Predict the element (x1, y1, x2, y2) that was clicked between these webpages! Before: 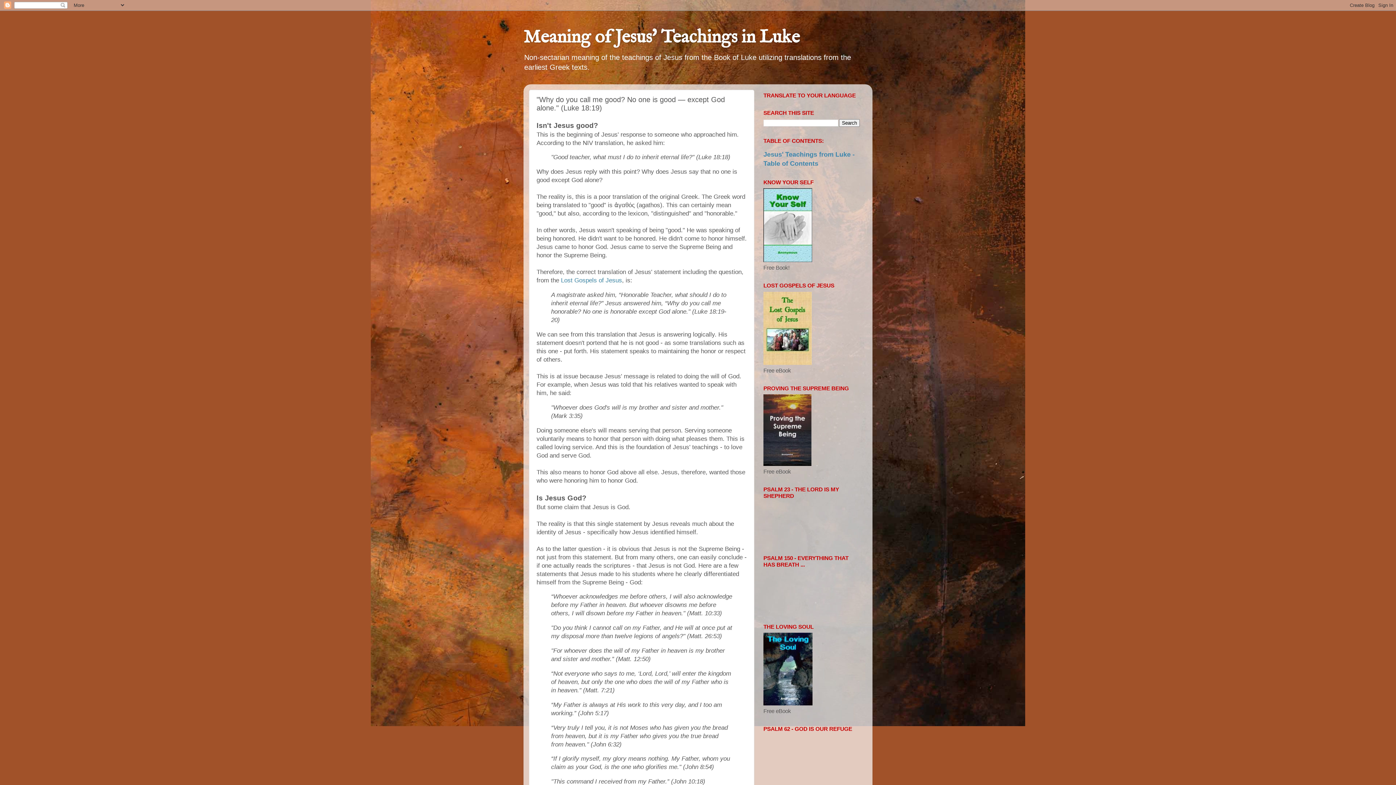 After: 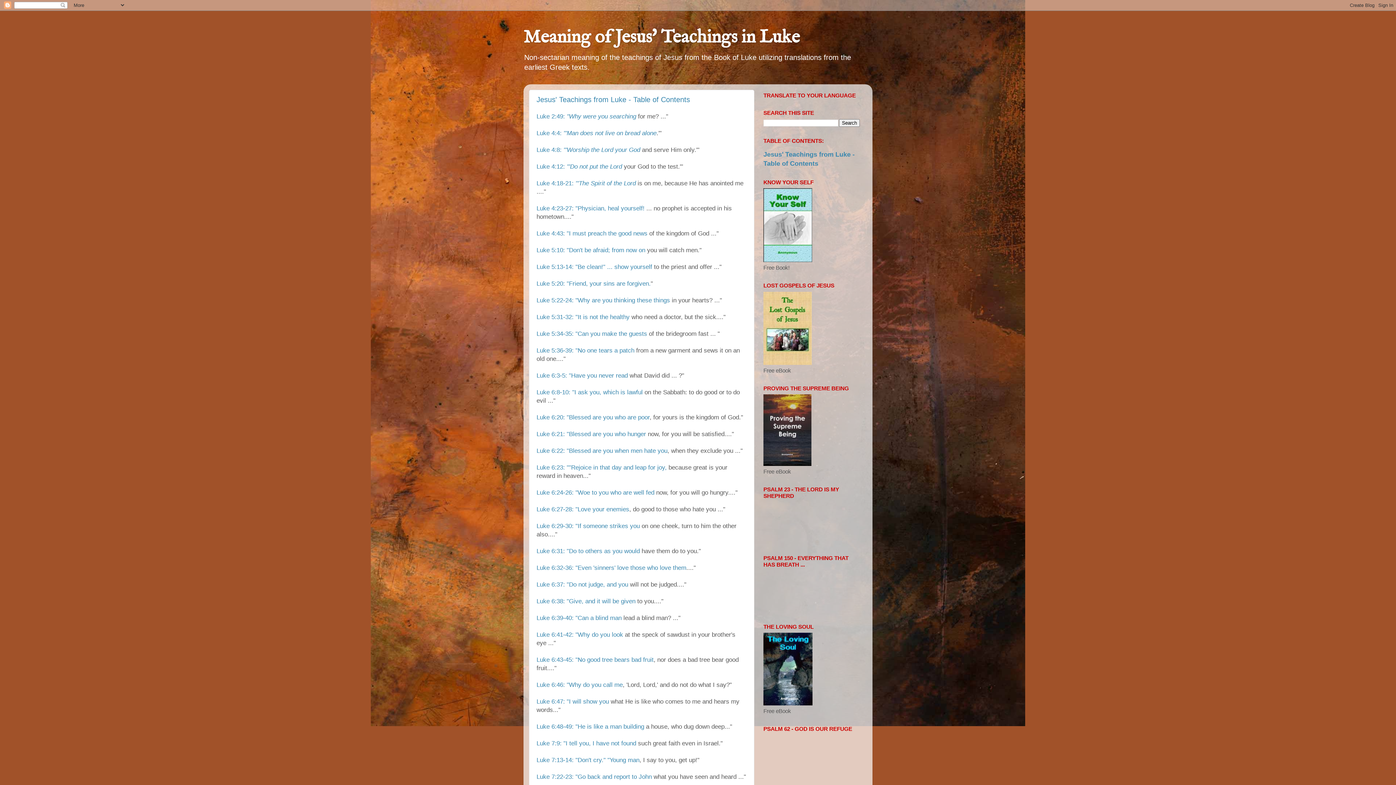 Action: label: Meaning of Jesus' Teachings in Luke bbox: (523, 26, 800, 49)